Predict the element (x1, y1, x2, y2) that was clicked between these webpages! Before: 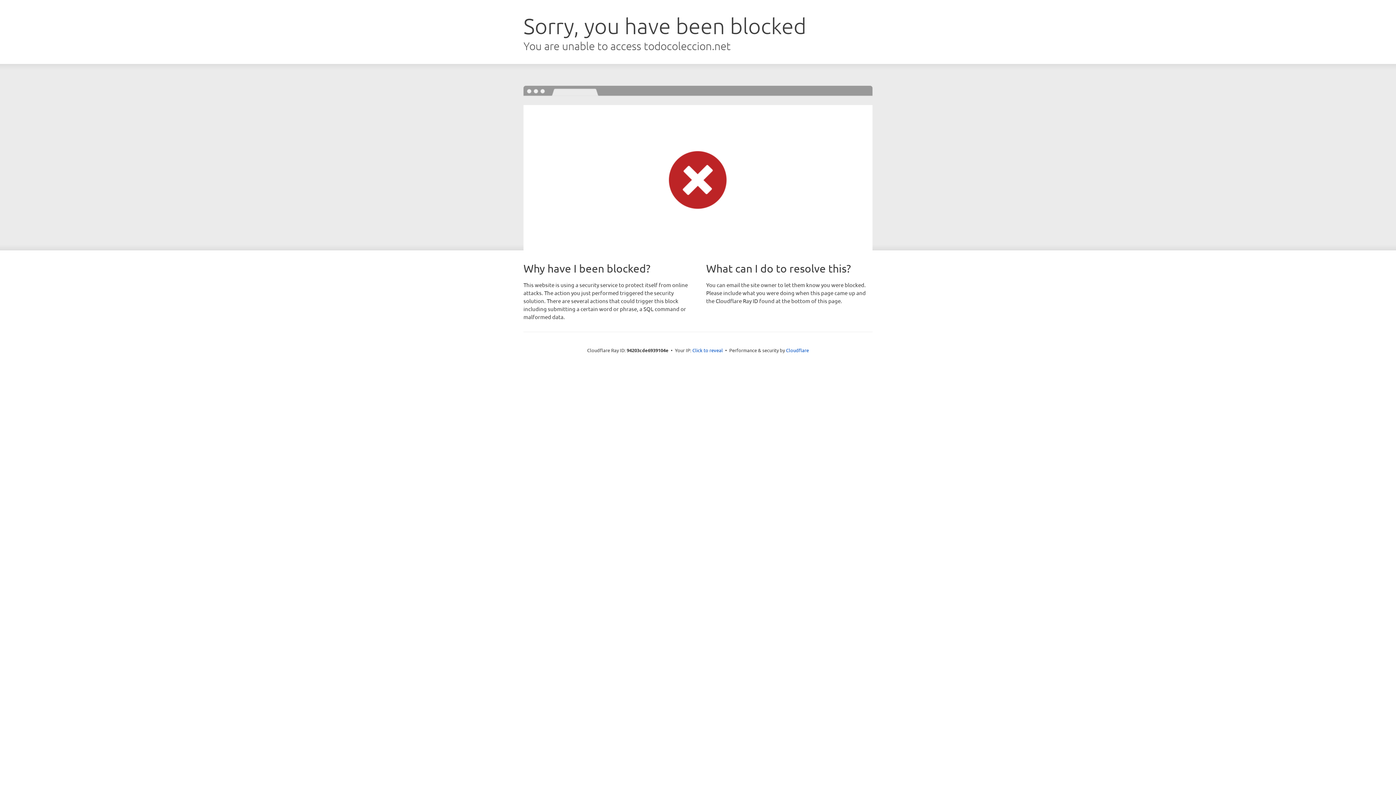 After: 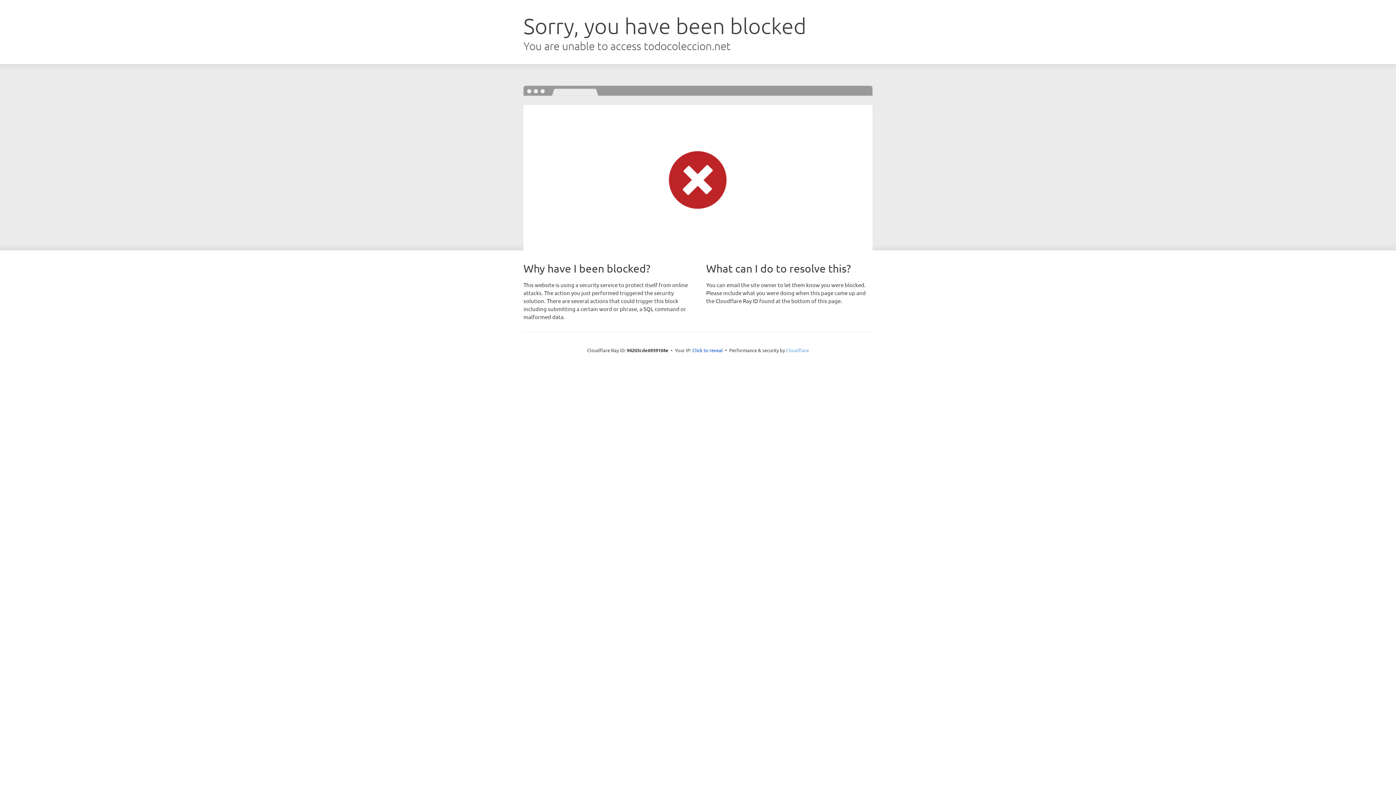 Action: bbox: (786, 347, 809, 353) label: Cloudflare